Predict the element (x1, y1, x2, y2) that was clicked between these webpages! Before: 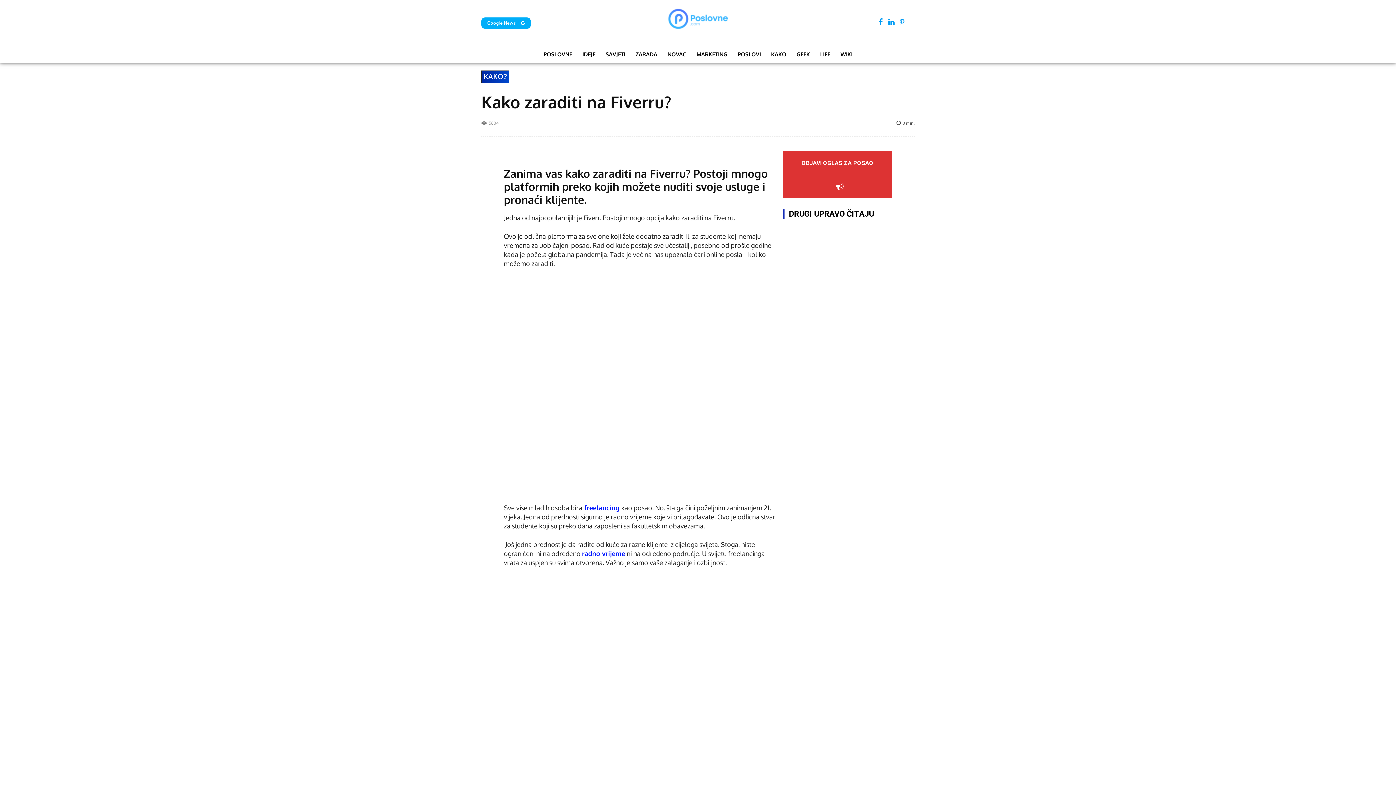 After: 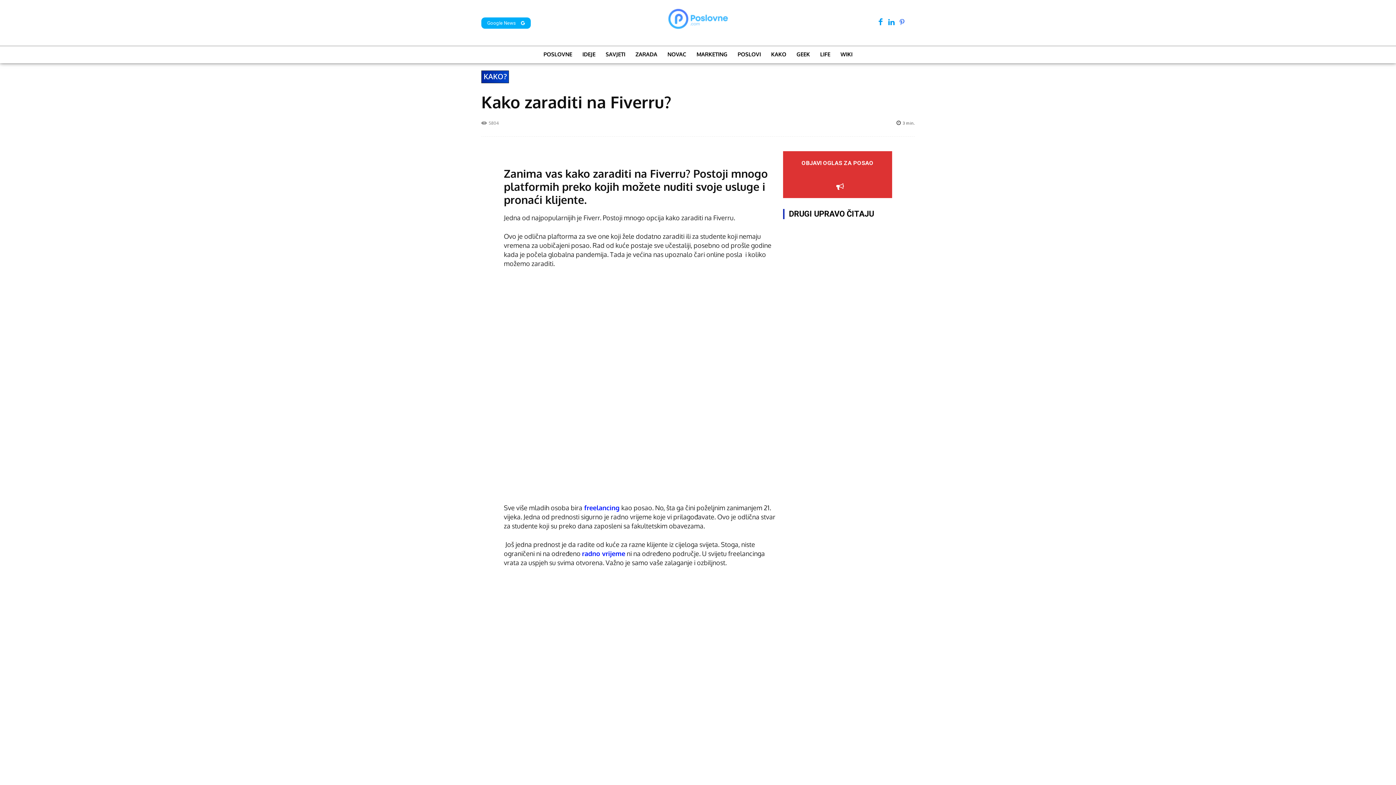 Action: bbox: (896, 17, 907, 28)